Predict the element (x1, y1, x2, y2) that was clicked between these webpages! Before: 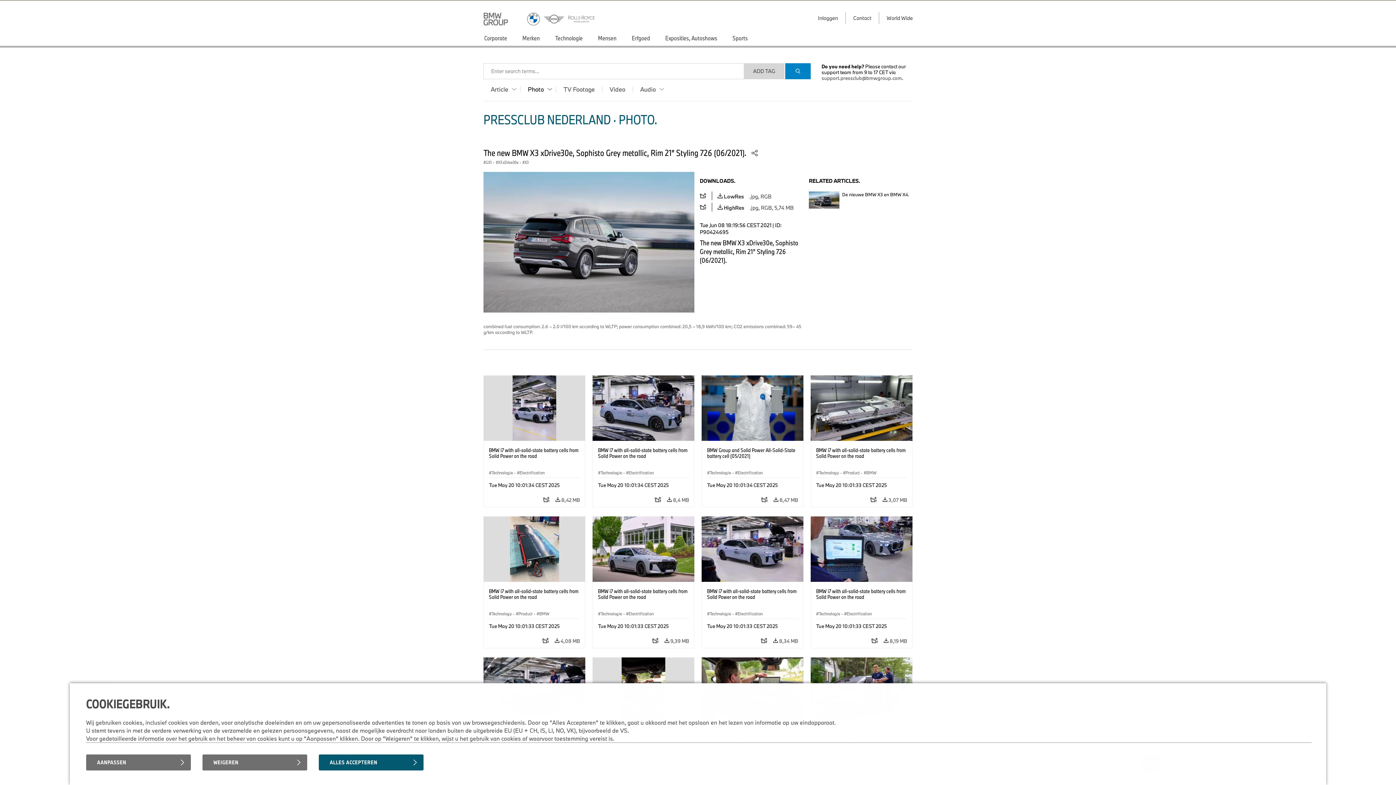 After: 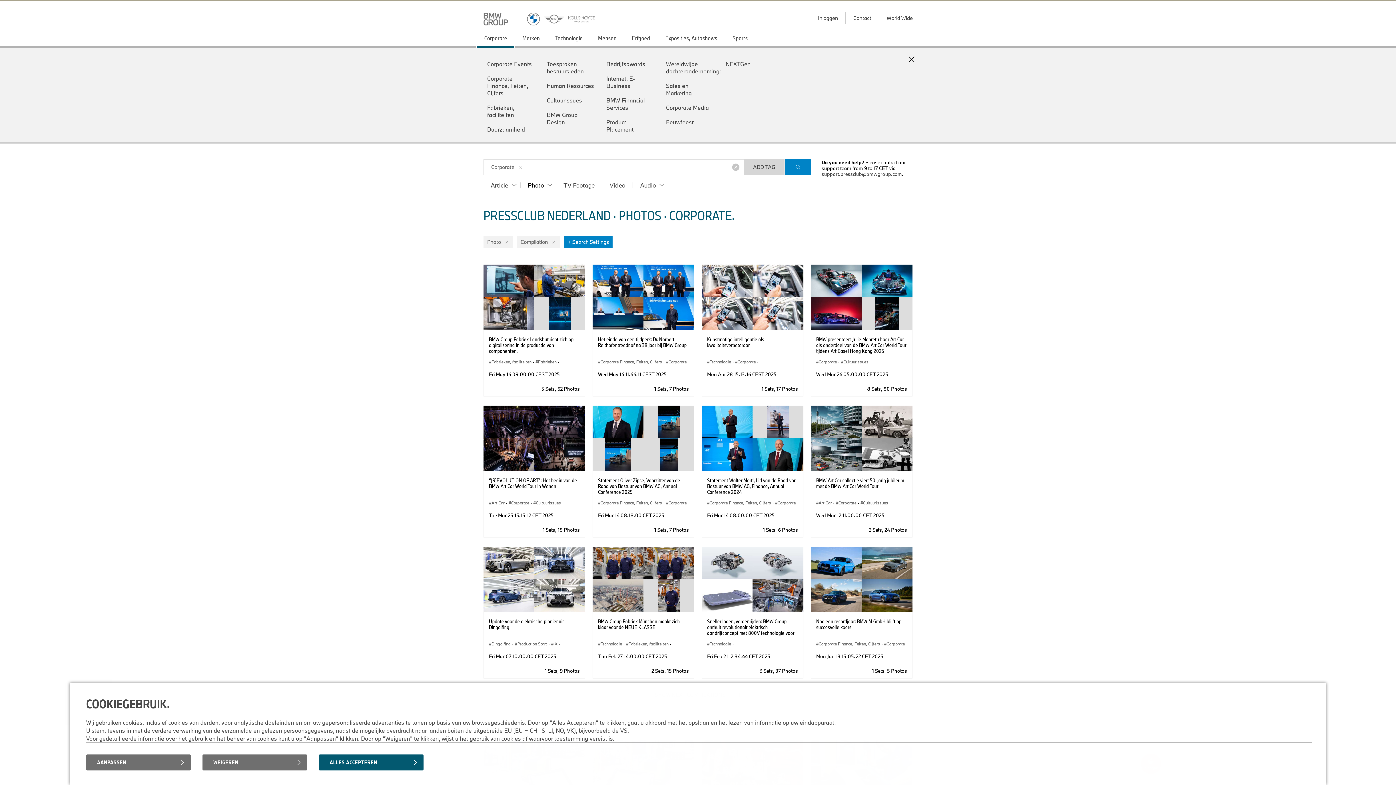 Action: bbox: (476, 30, 515, 47) label: Corporate